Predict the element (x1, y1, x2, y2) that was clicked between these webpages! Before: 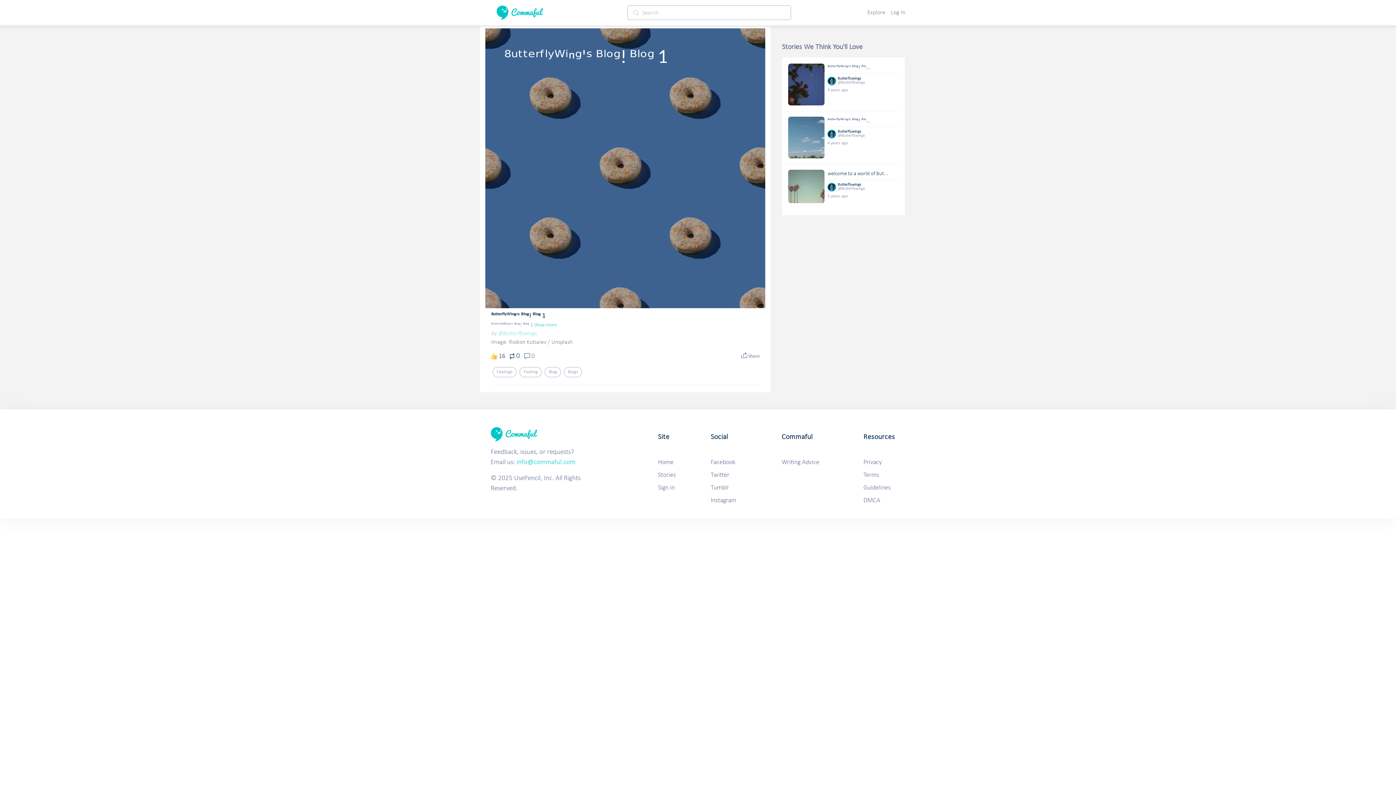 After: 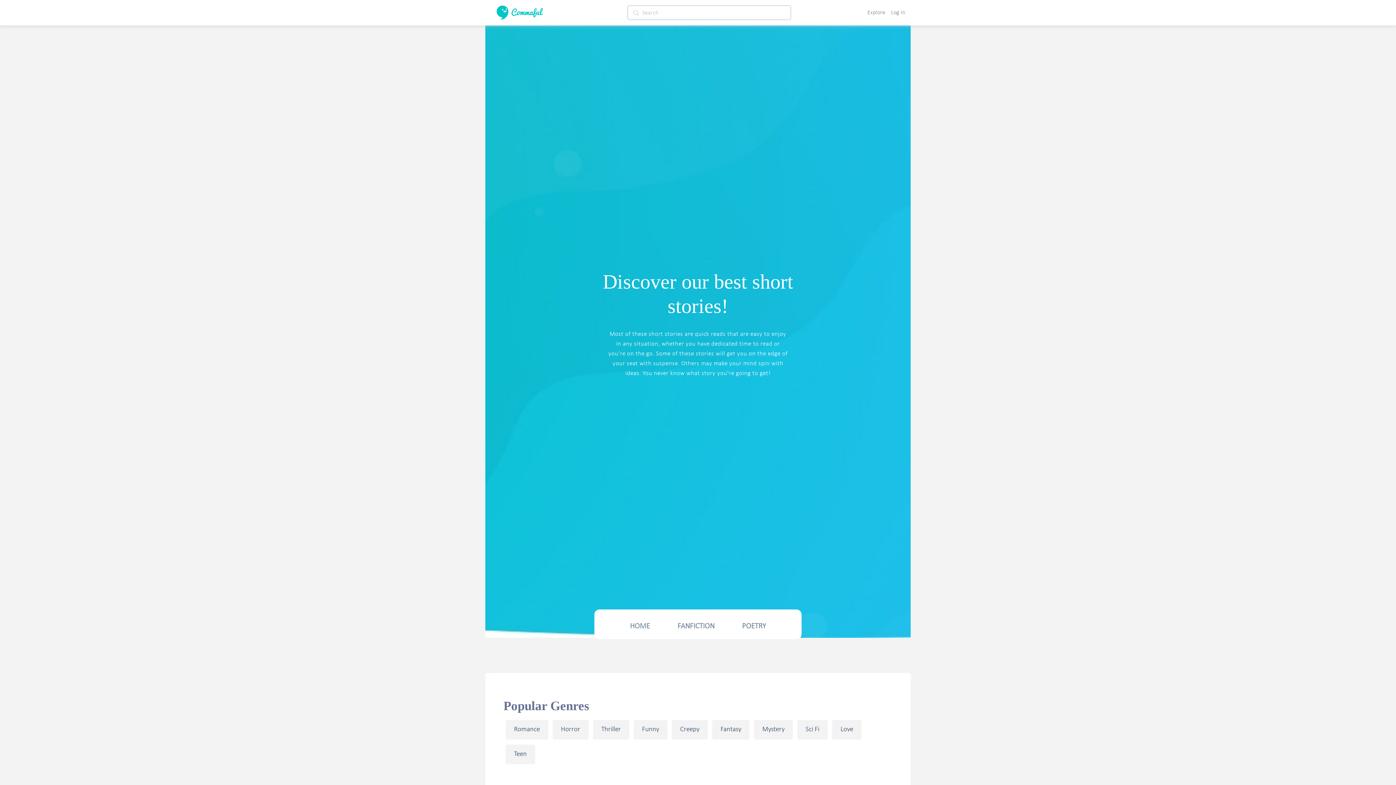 Action: label: Explore bbox: (861, 8, 885, 17)